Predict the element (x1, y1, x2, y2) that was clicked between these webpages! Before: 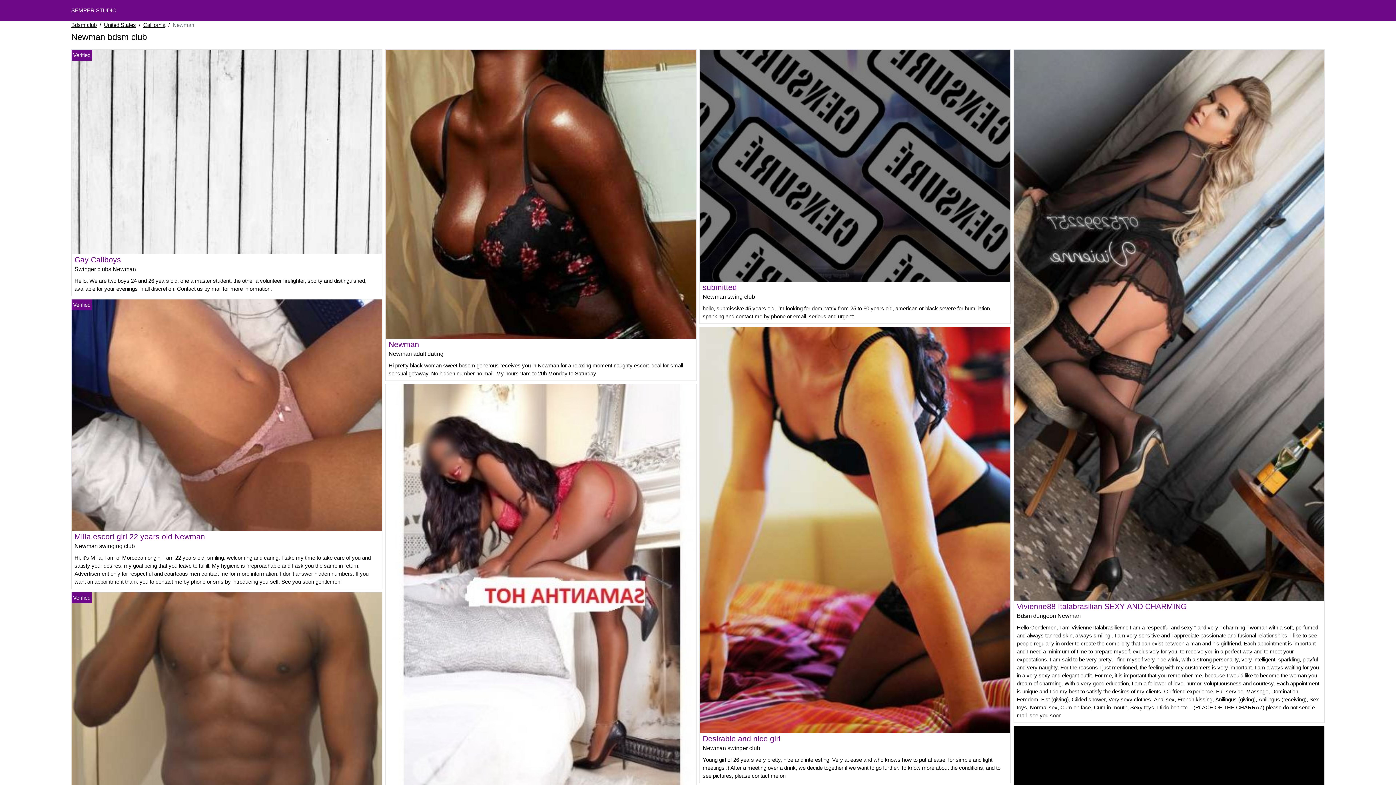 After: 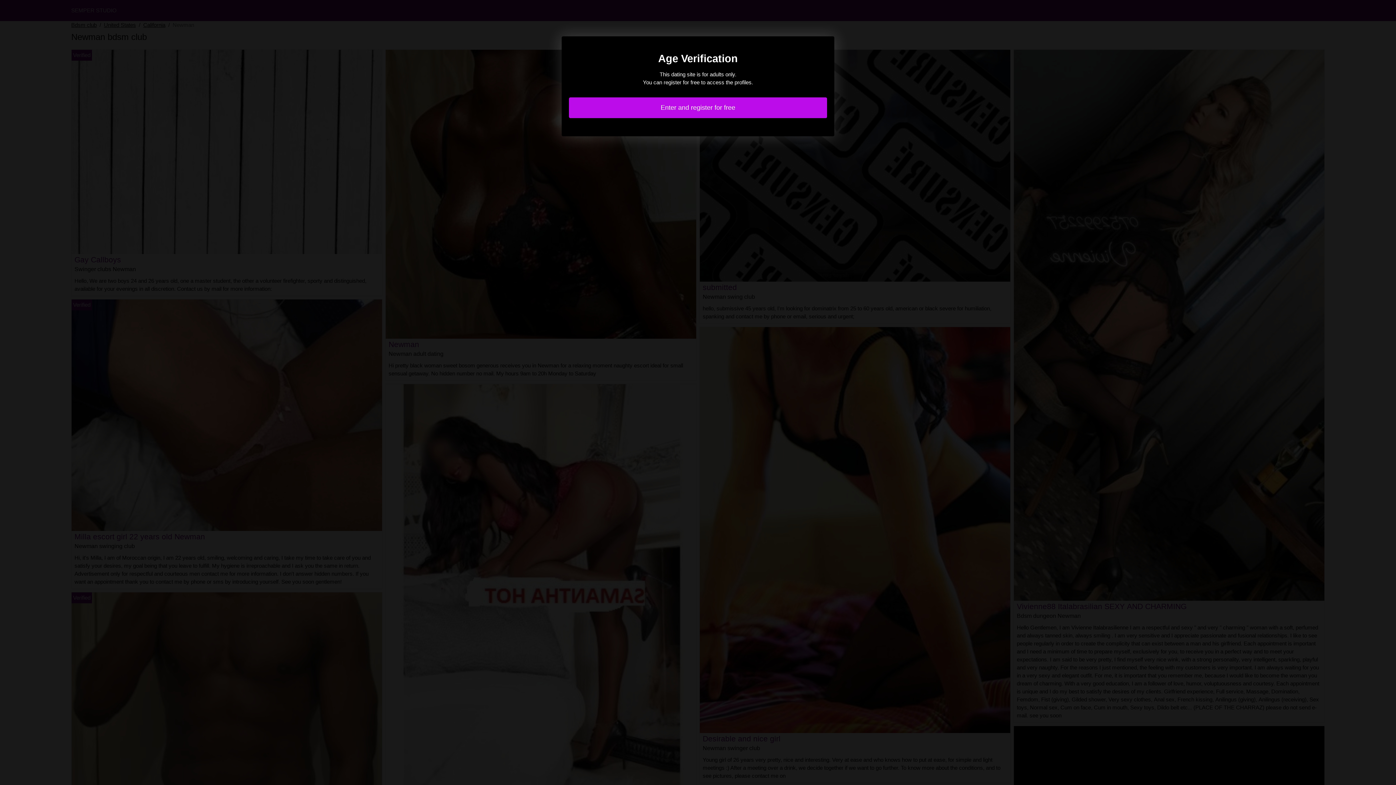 Action: label: Desirable and nice girl bbox: (702, 735, 780, 743)